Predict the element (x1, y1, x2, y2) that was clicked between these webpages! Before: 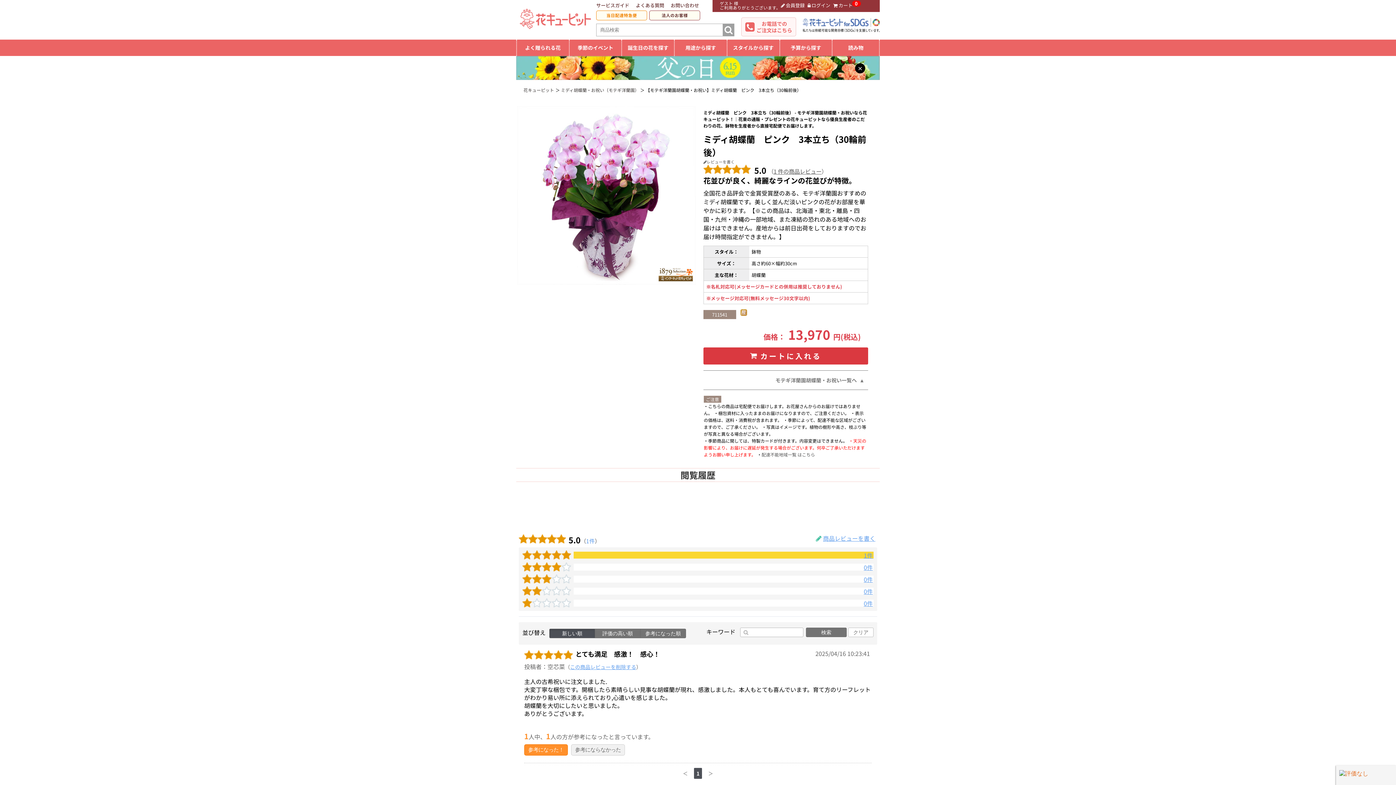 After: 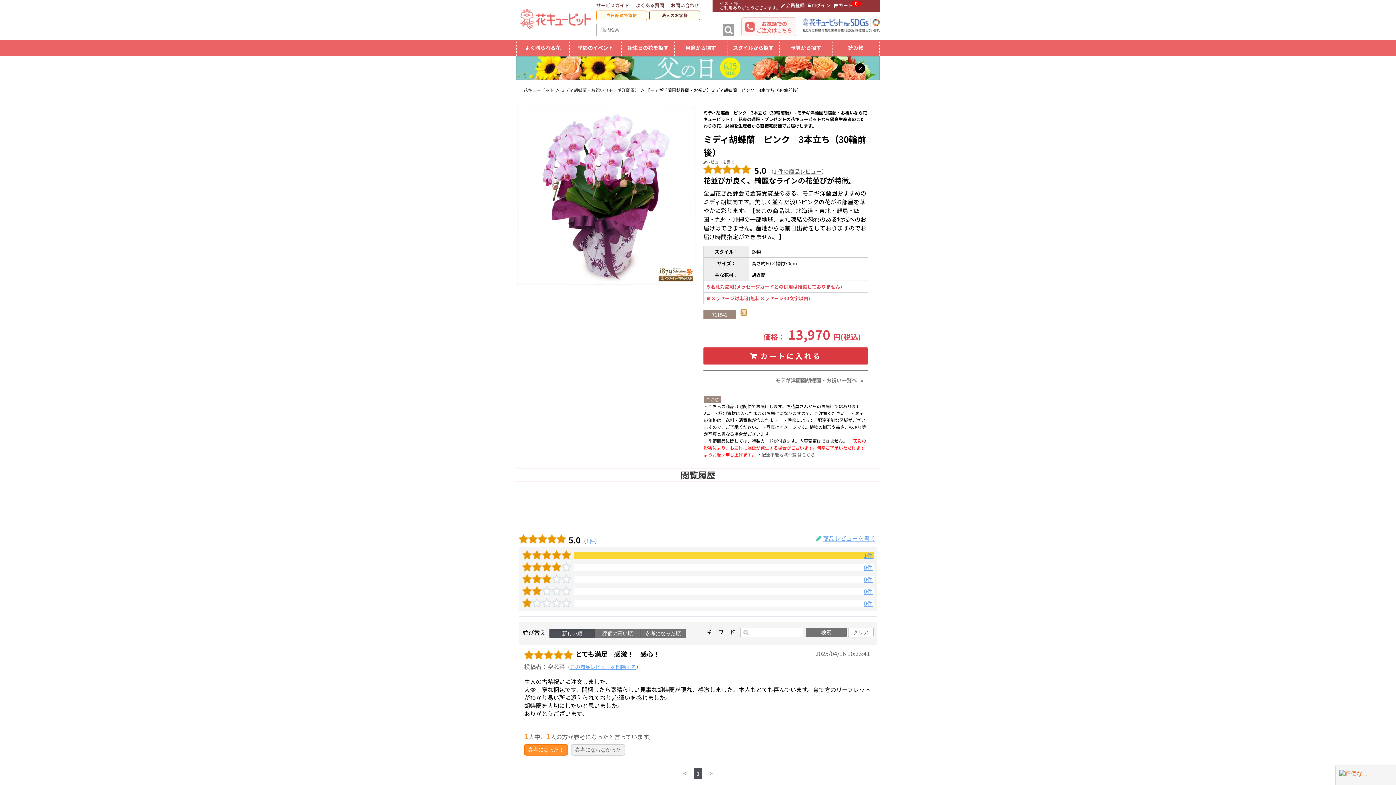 Action: label: 1件 bbox: (586, 536, 594, 544)